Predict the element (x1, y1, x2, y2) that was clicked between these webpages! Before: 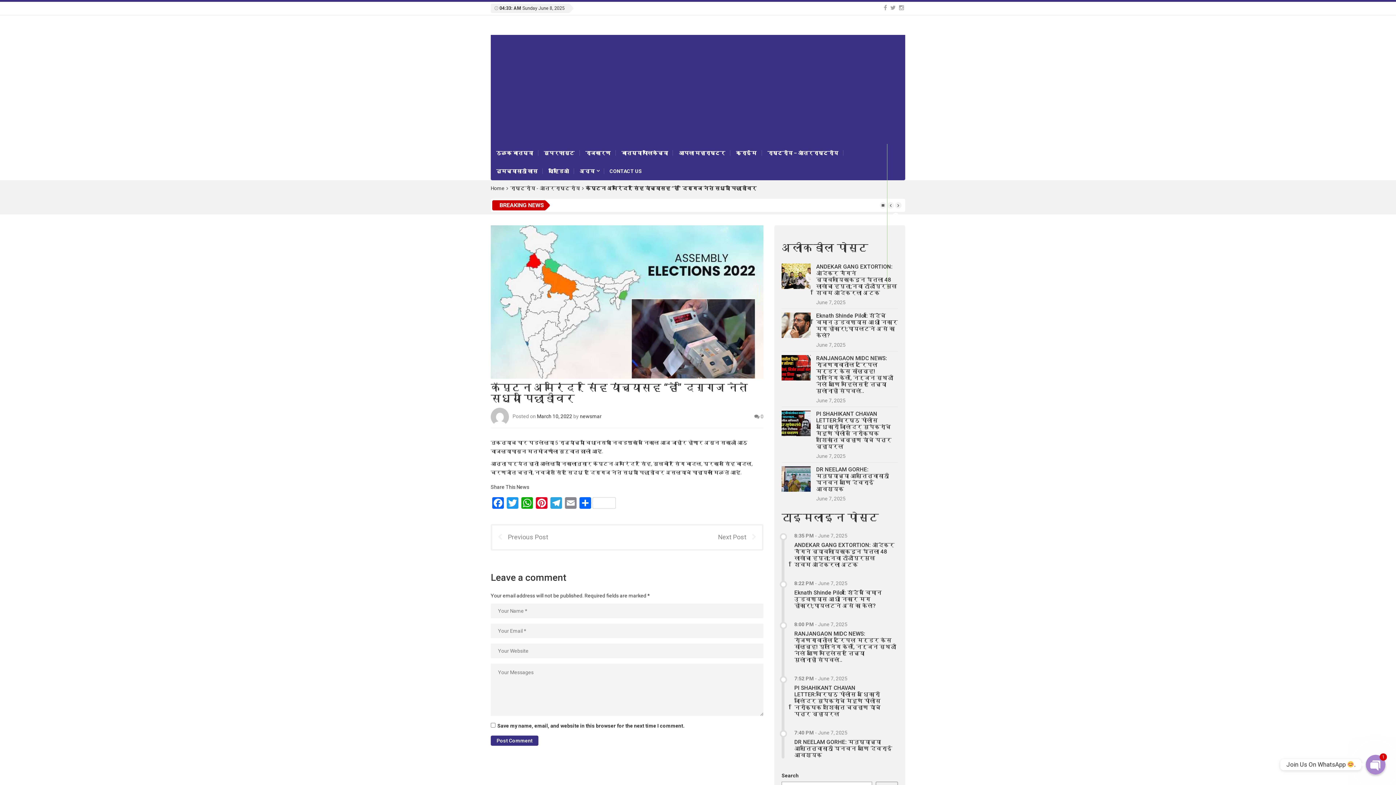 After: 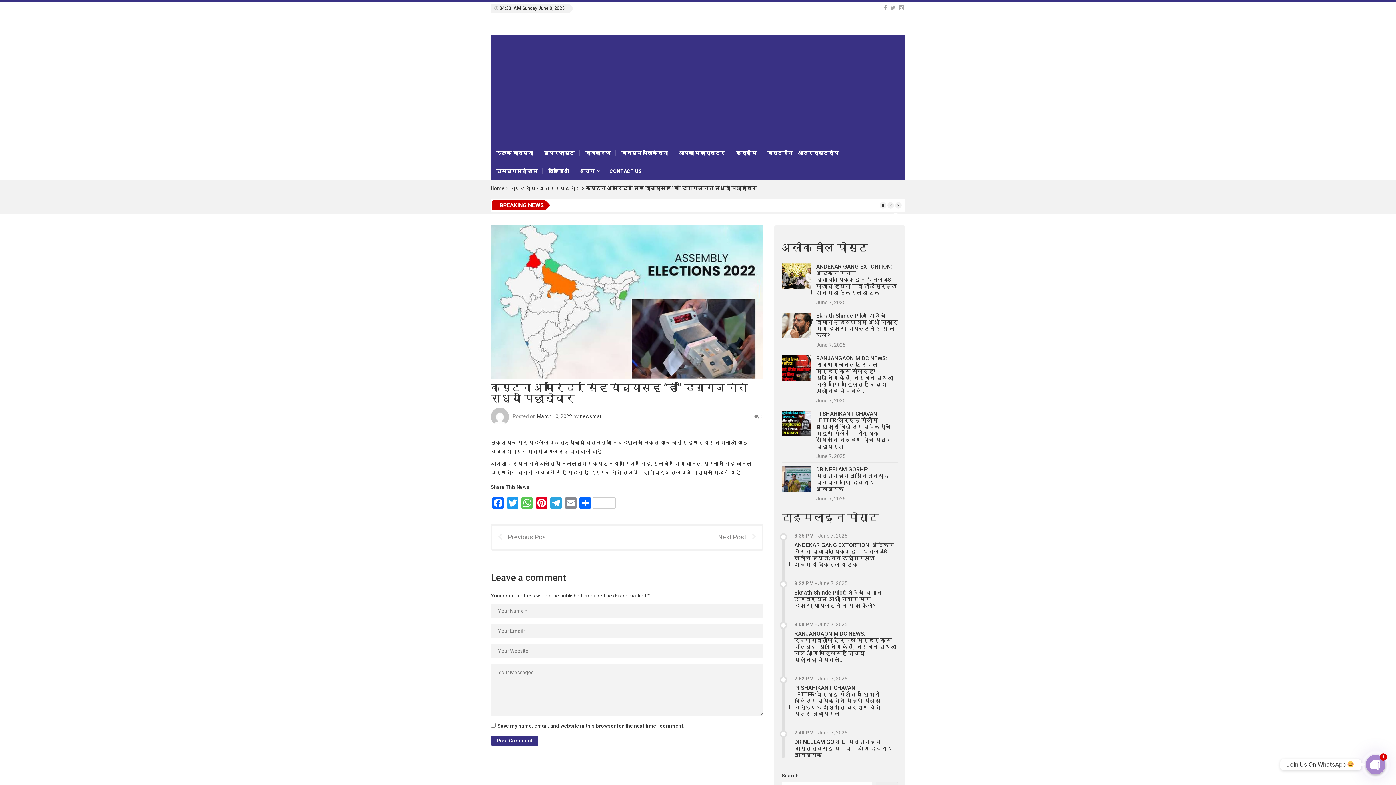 Action: bbox: (520, 497, 534, 510) label: WhatsApp